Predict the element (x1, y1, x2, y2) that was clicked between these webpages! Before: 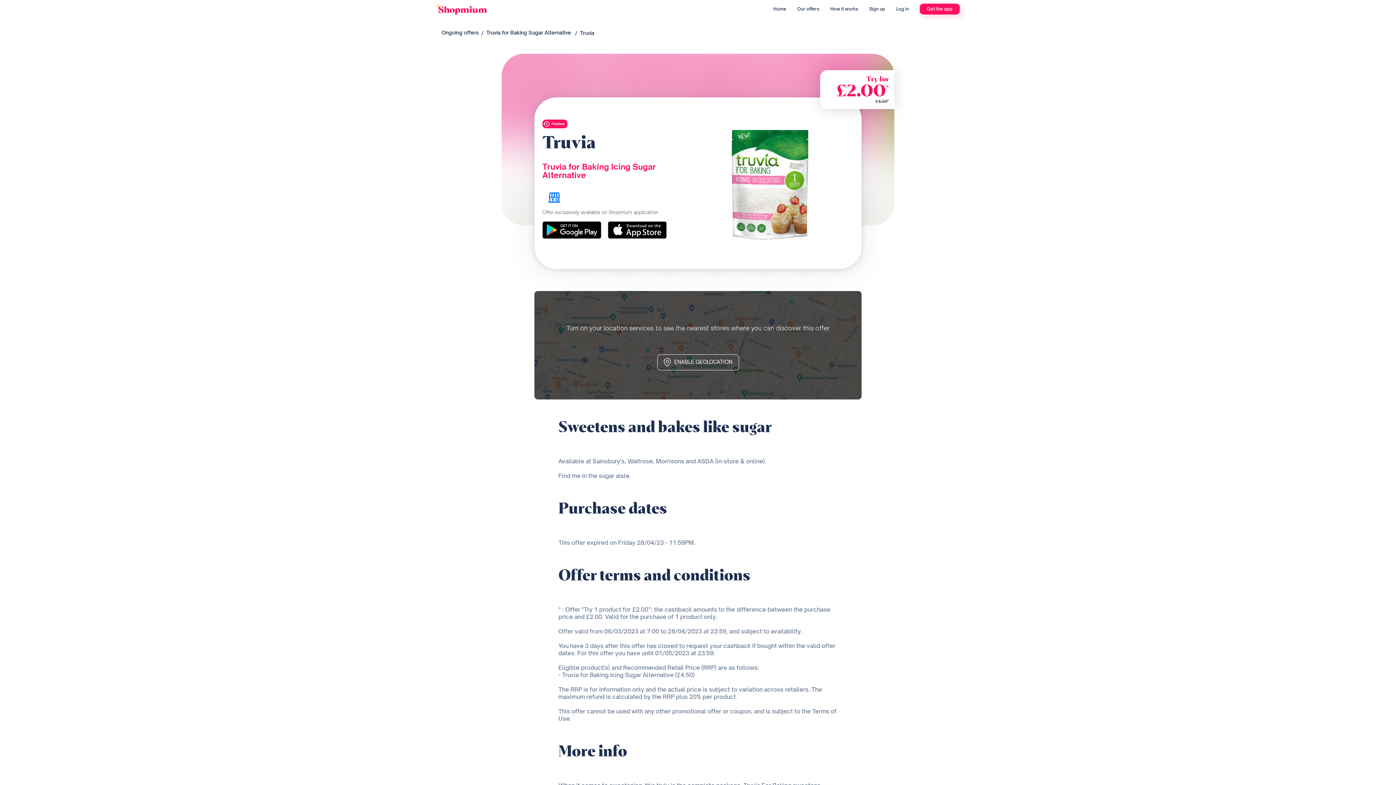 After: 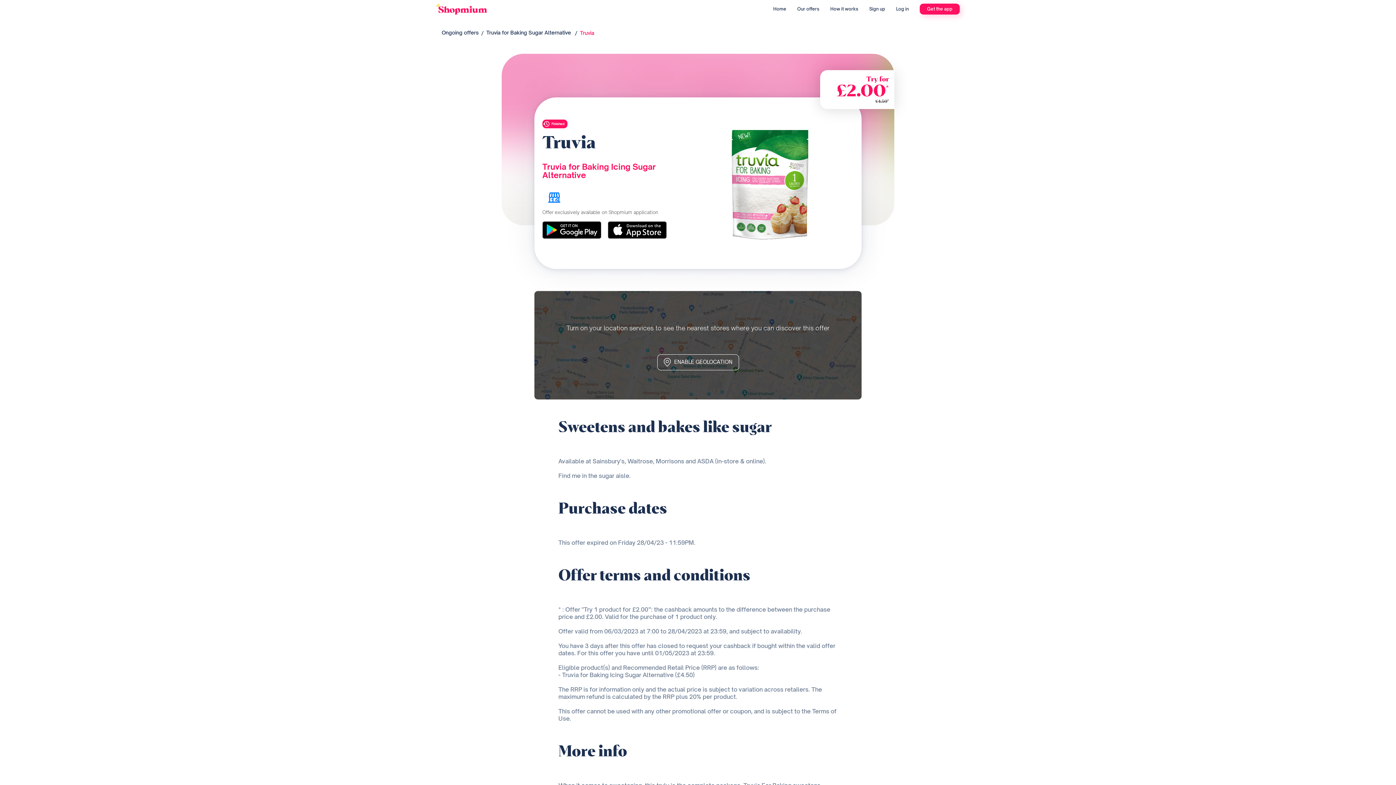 Action: bbox: (580, 29, 594, 36) label: Truvia